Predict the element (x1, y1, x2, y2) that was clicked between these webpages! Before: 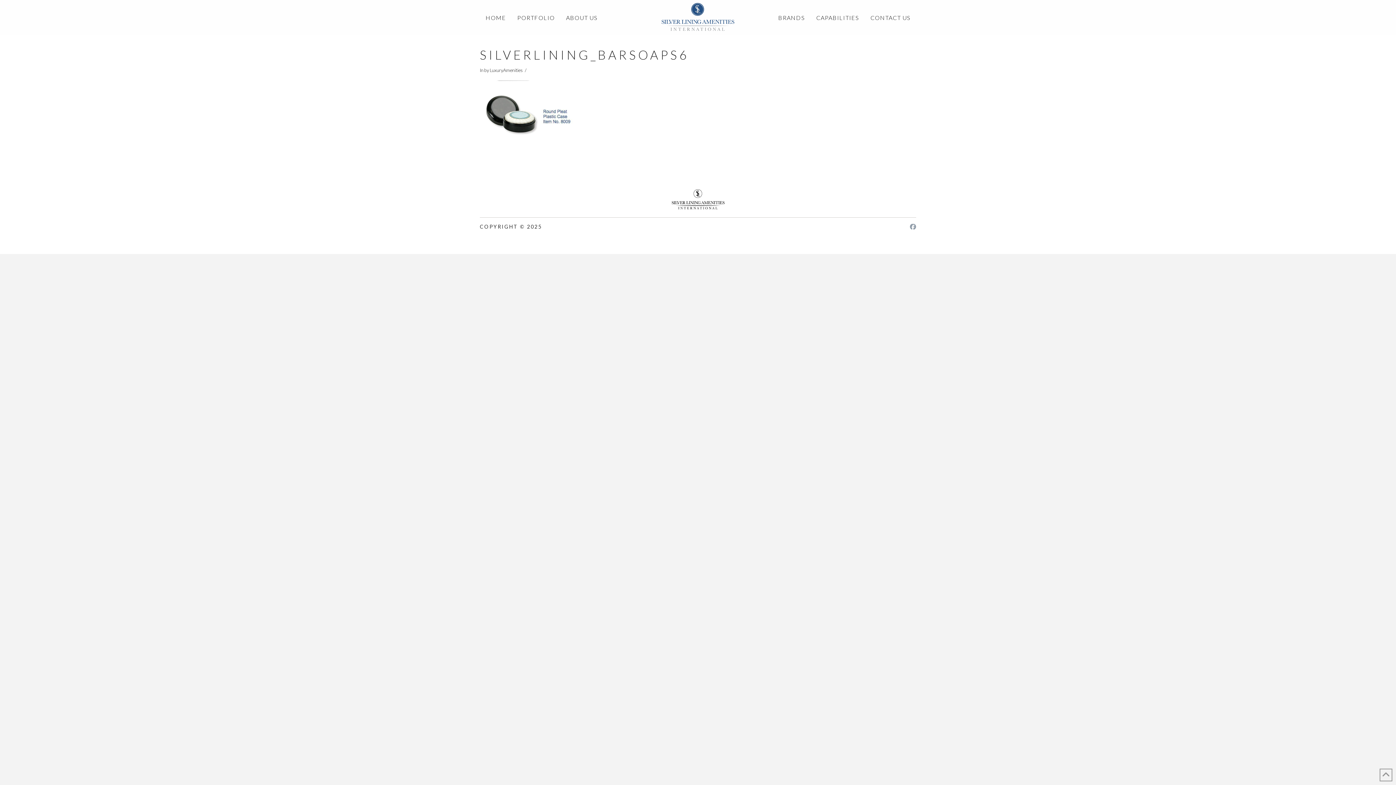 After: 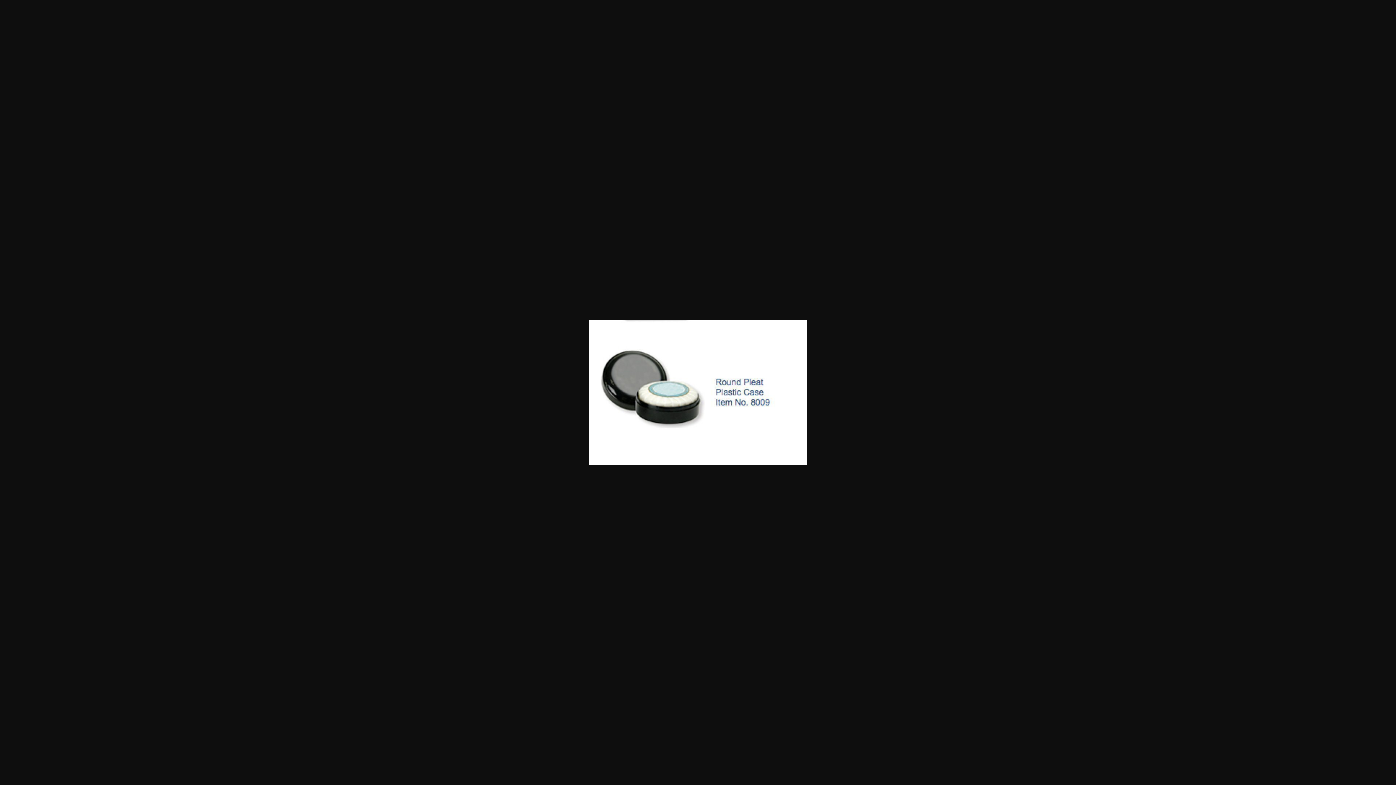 Action: bbox: (480, 112, 589, 119)